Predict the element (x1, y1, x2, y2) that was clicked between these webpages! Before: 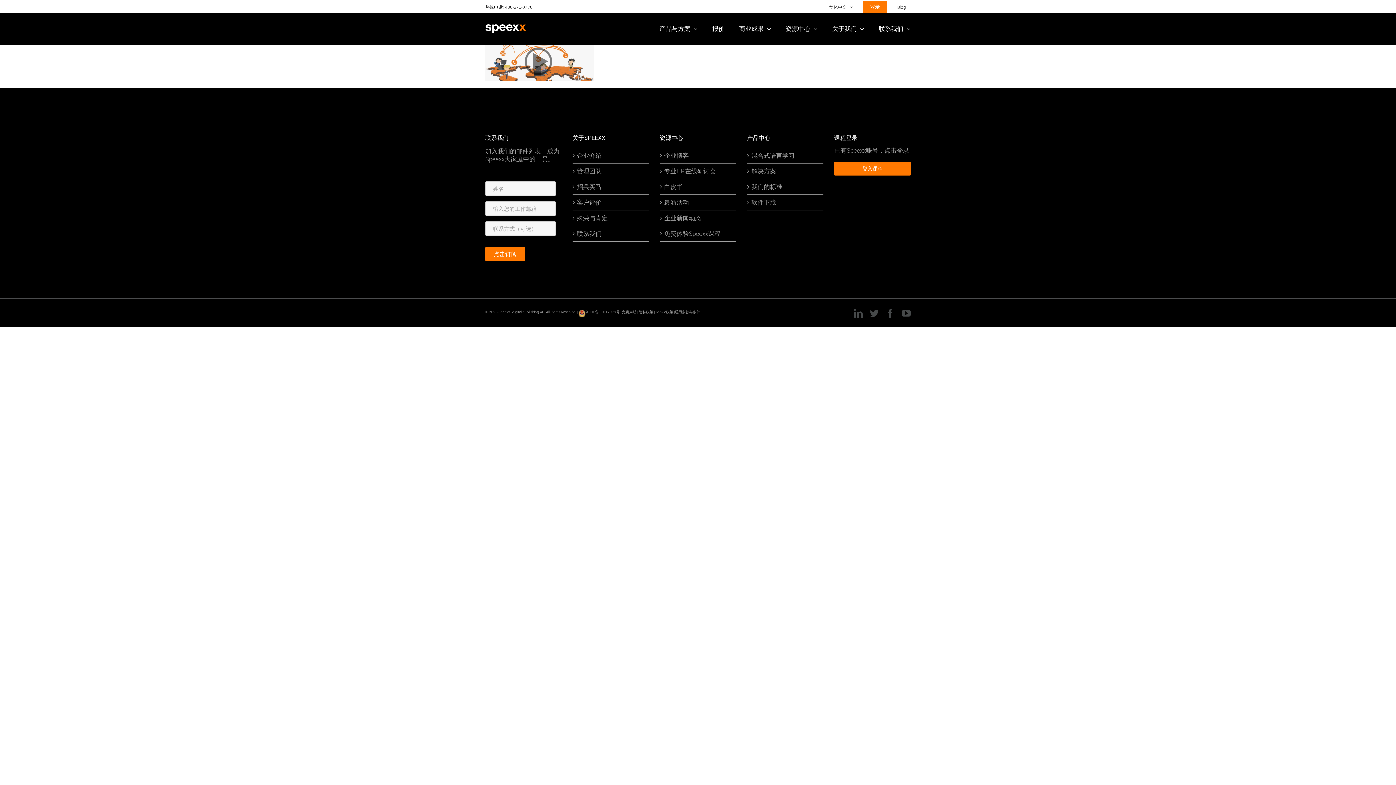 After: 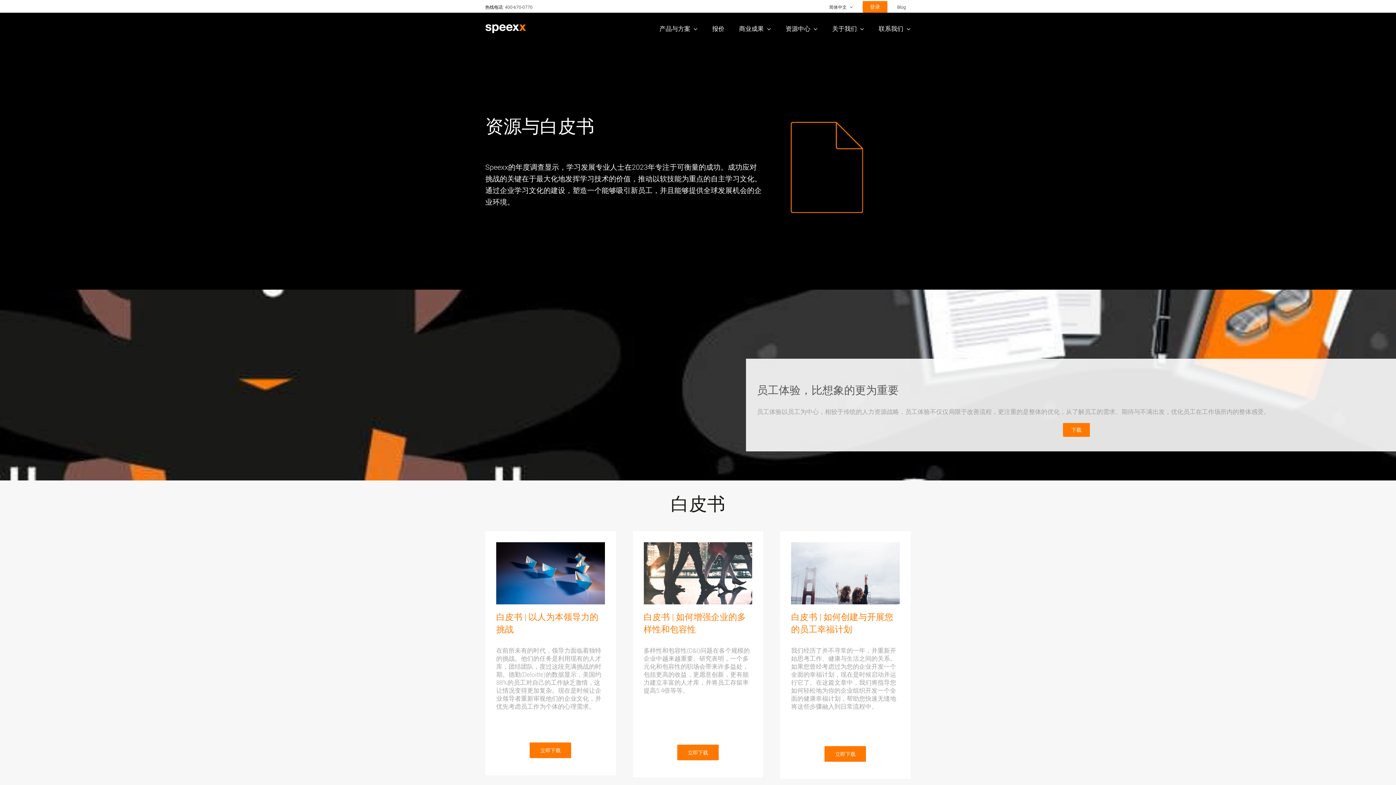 Action: label: 资源中心 bbox: (785, 13, 817, 43)